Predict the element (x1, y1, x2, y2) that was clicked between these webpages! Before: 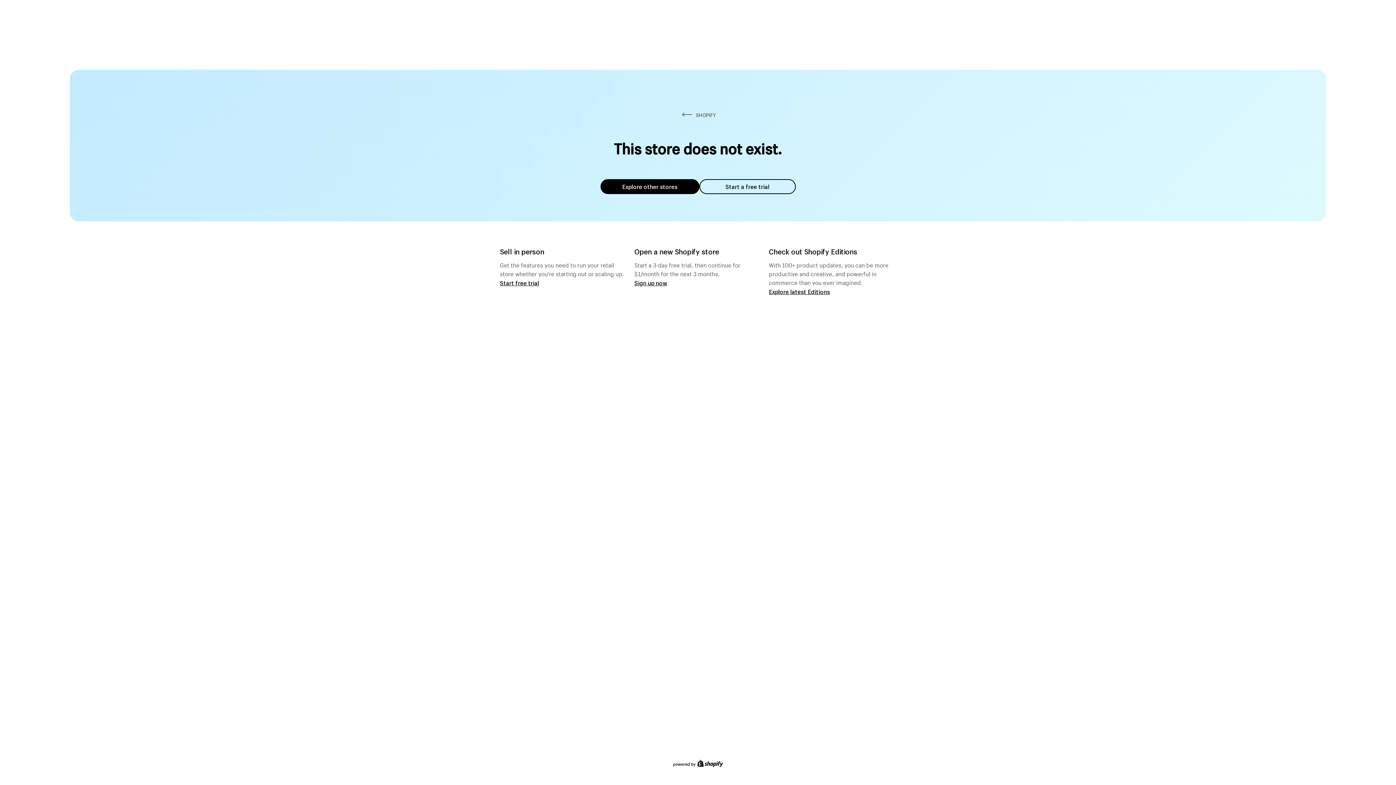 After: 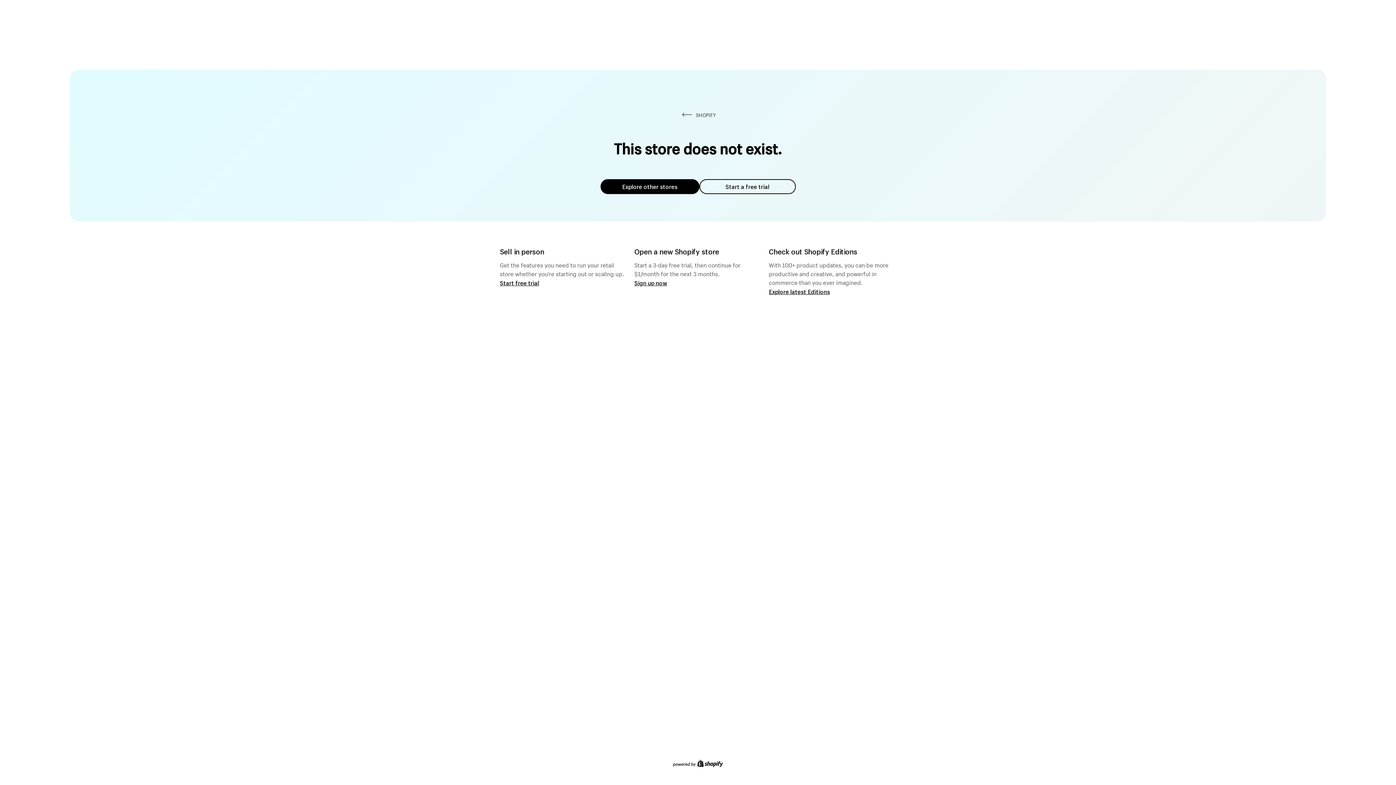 Action: bbox: (699, 179, 795, 194) label: Start a free trial